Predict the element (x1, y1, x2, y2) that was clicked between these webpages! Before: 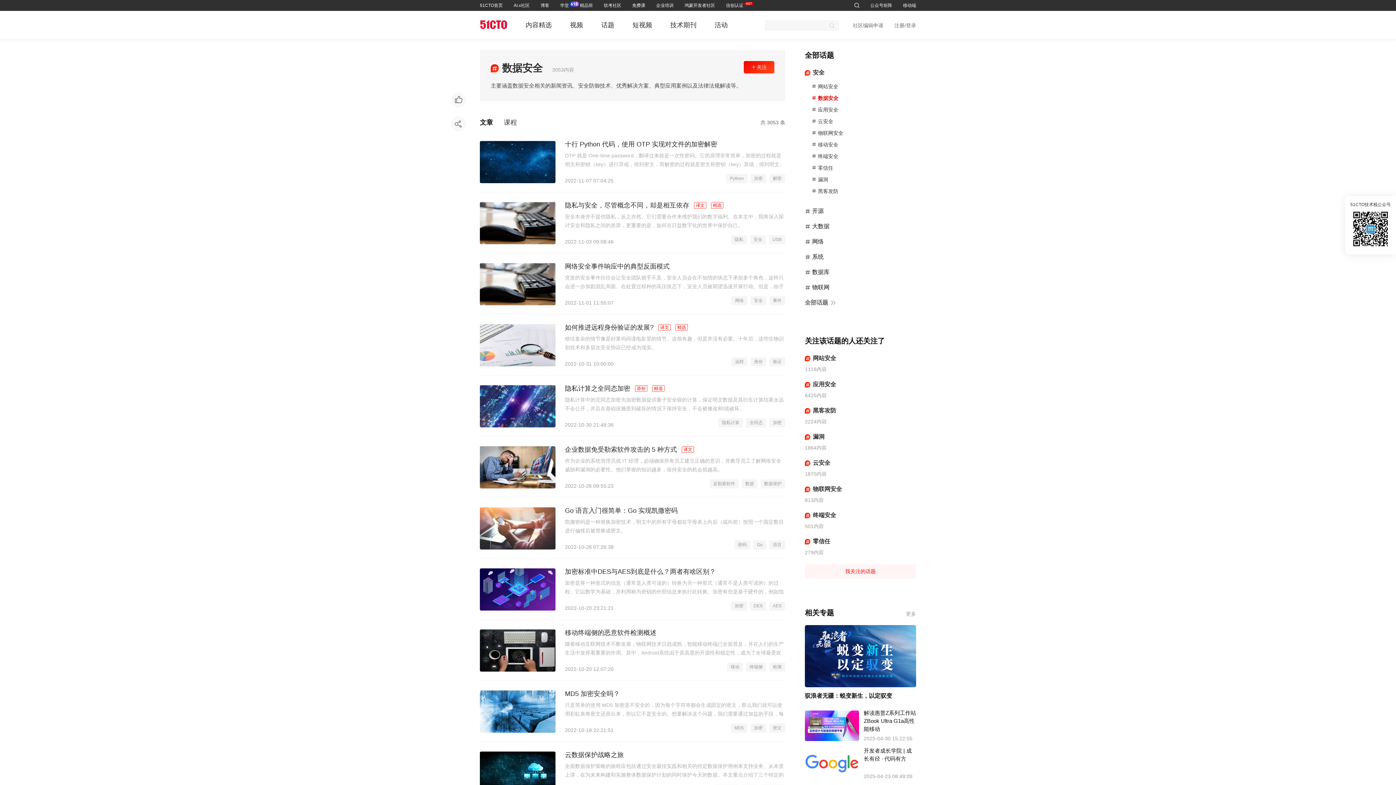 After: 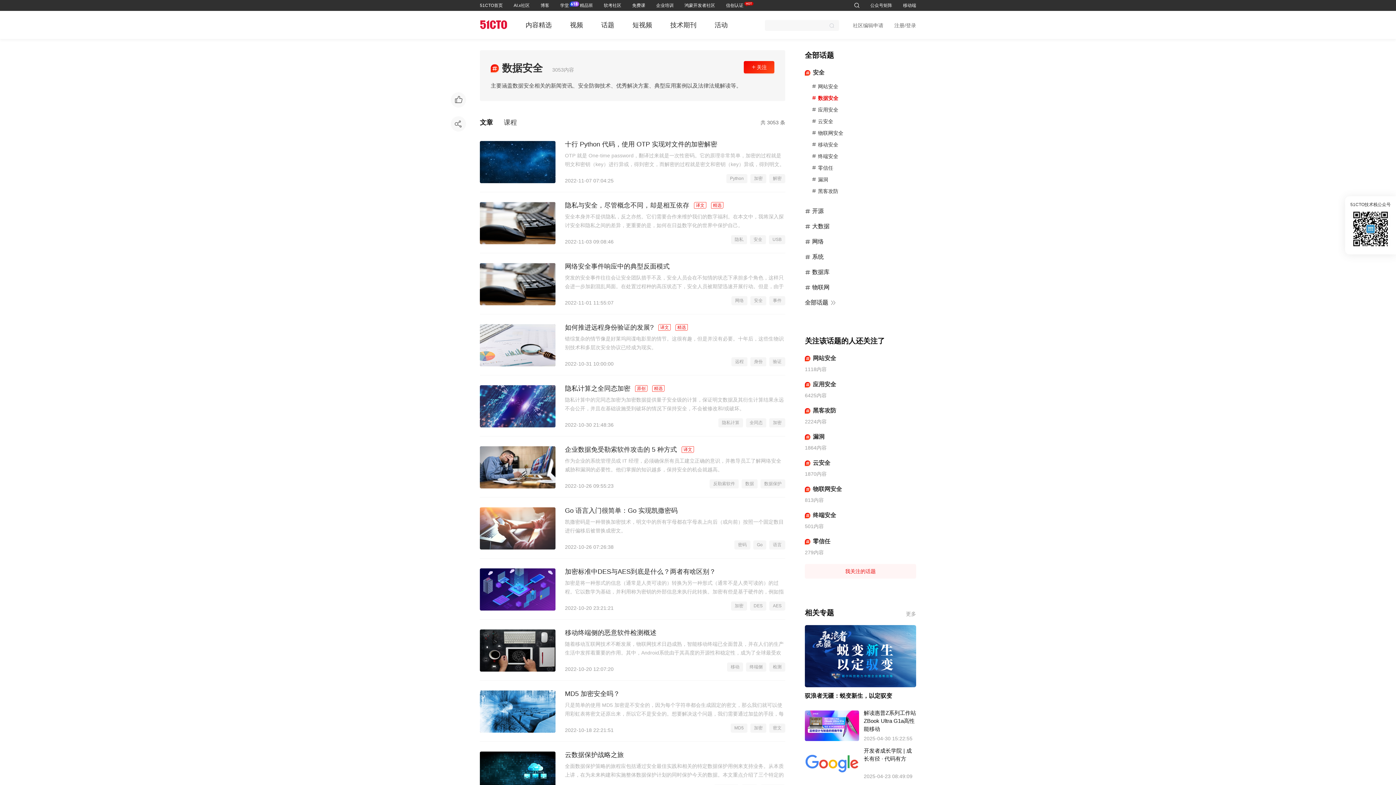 Action: label: 51CTO首页 bbox: (480, 2, 502, 8)